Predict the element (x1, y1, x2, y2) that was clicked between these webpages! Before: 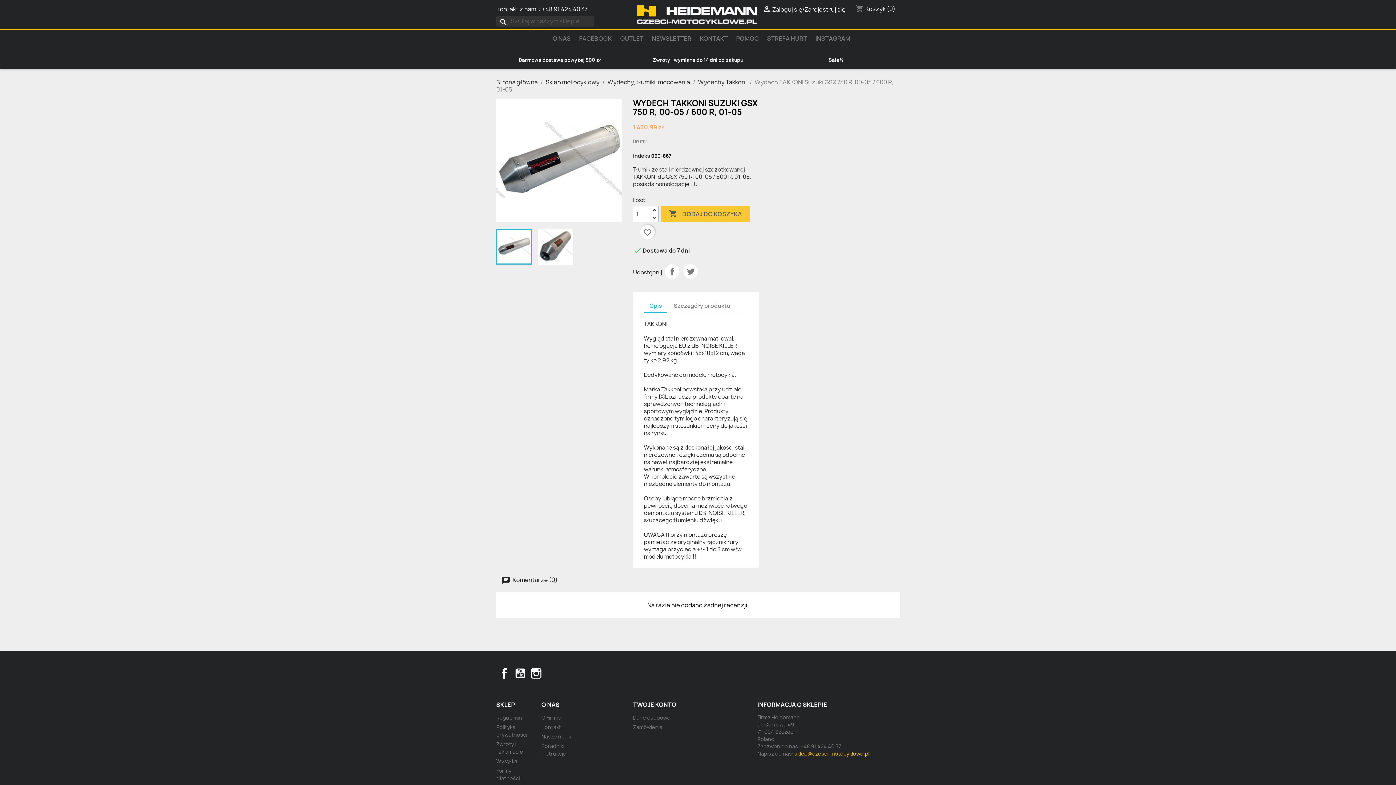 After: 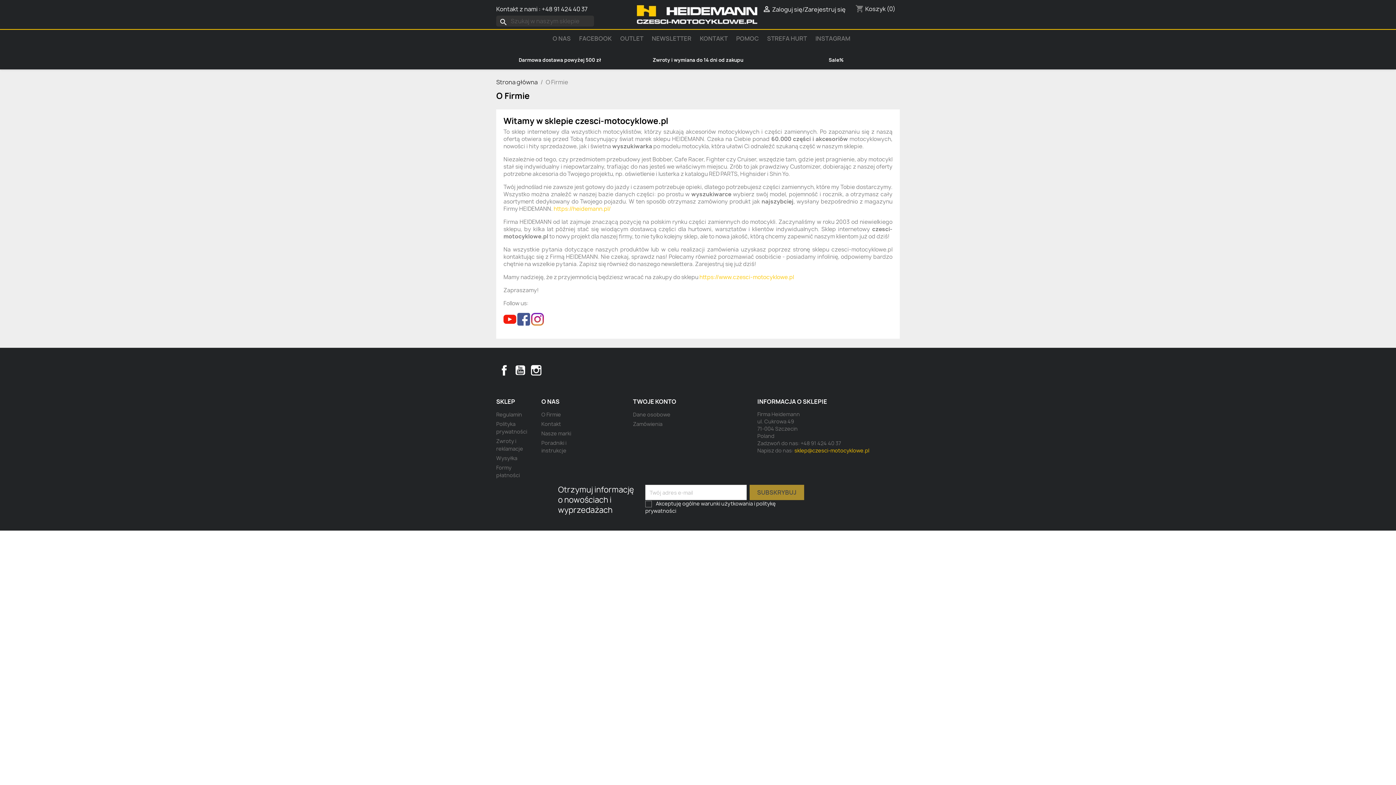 Action: label: O Firmie bbox: (541, 714, 561, 721)